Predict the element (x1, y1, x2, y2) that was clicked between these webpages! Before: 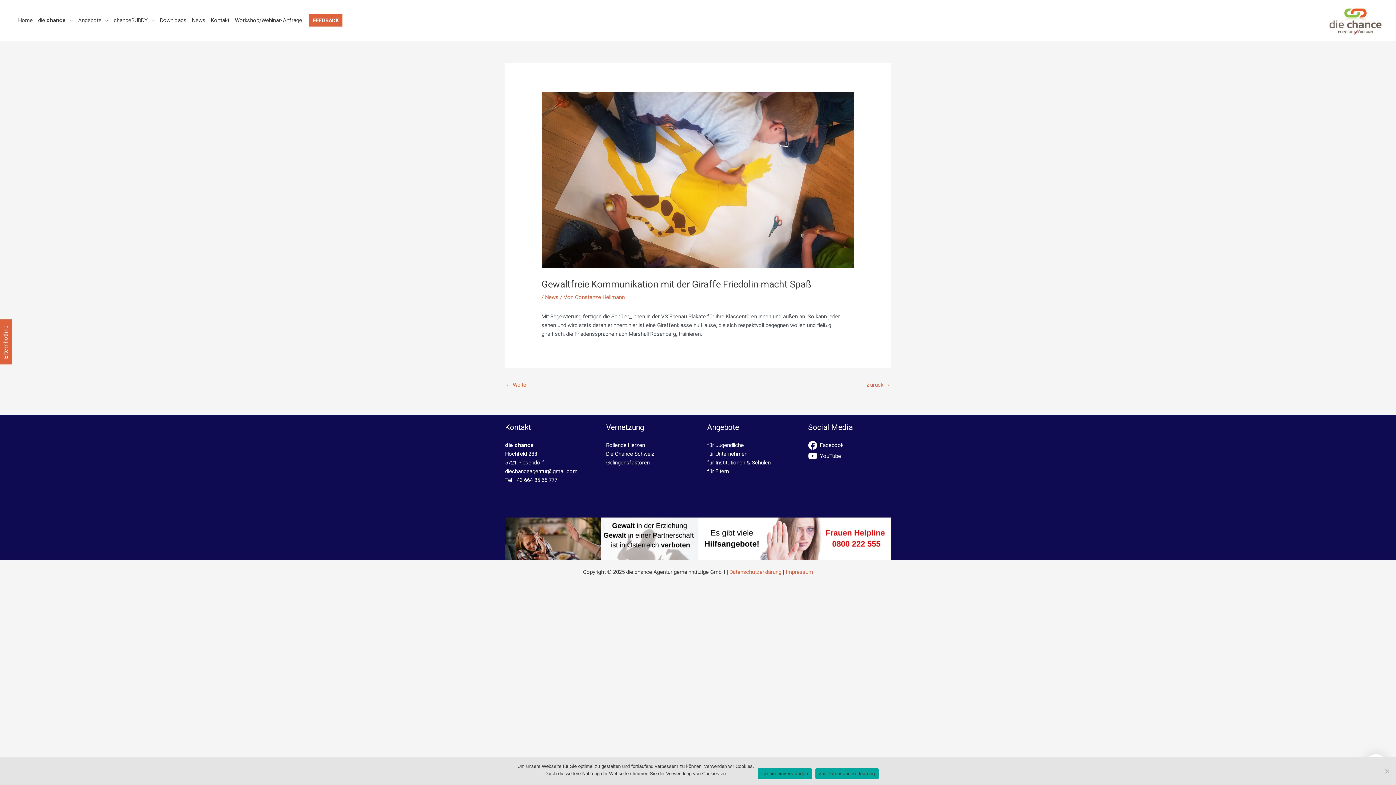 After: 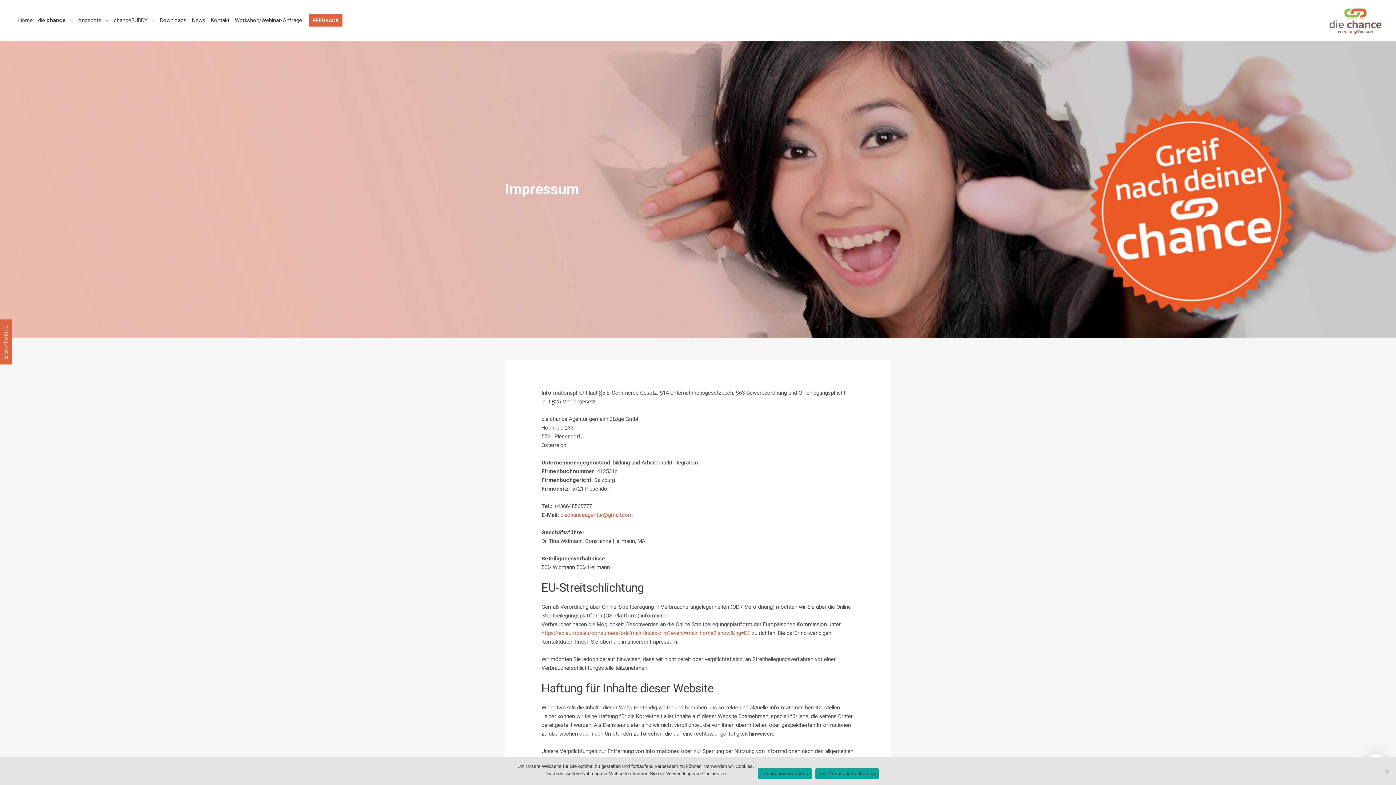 Action: bbox: (786, 569, 813, 575) label: Impressum